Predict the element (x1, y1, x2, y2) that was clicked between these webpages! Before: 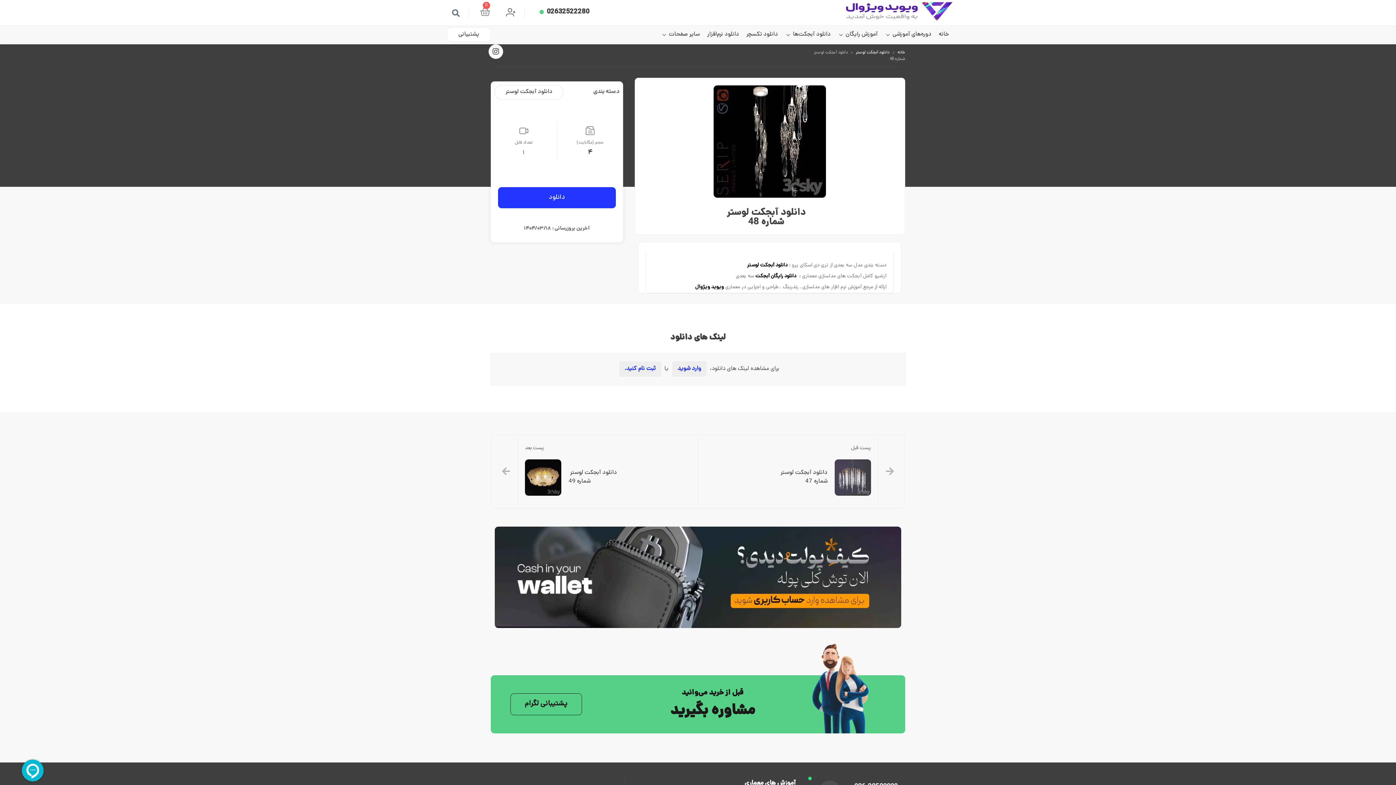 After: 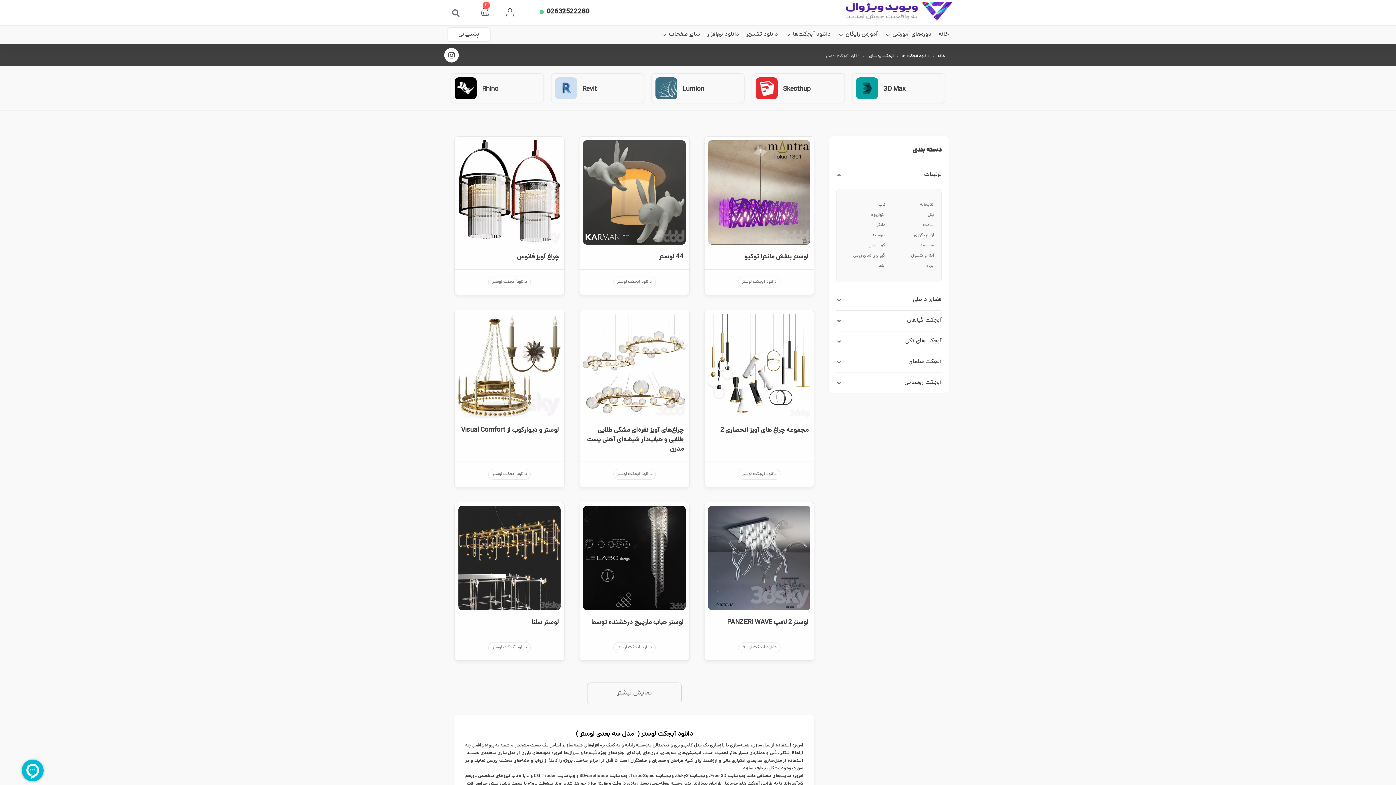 Action: label: دانلود آبجکت لوستر bbox: (494, 85, 563, 99)